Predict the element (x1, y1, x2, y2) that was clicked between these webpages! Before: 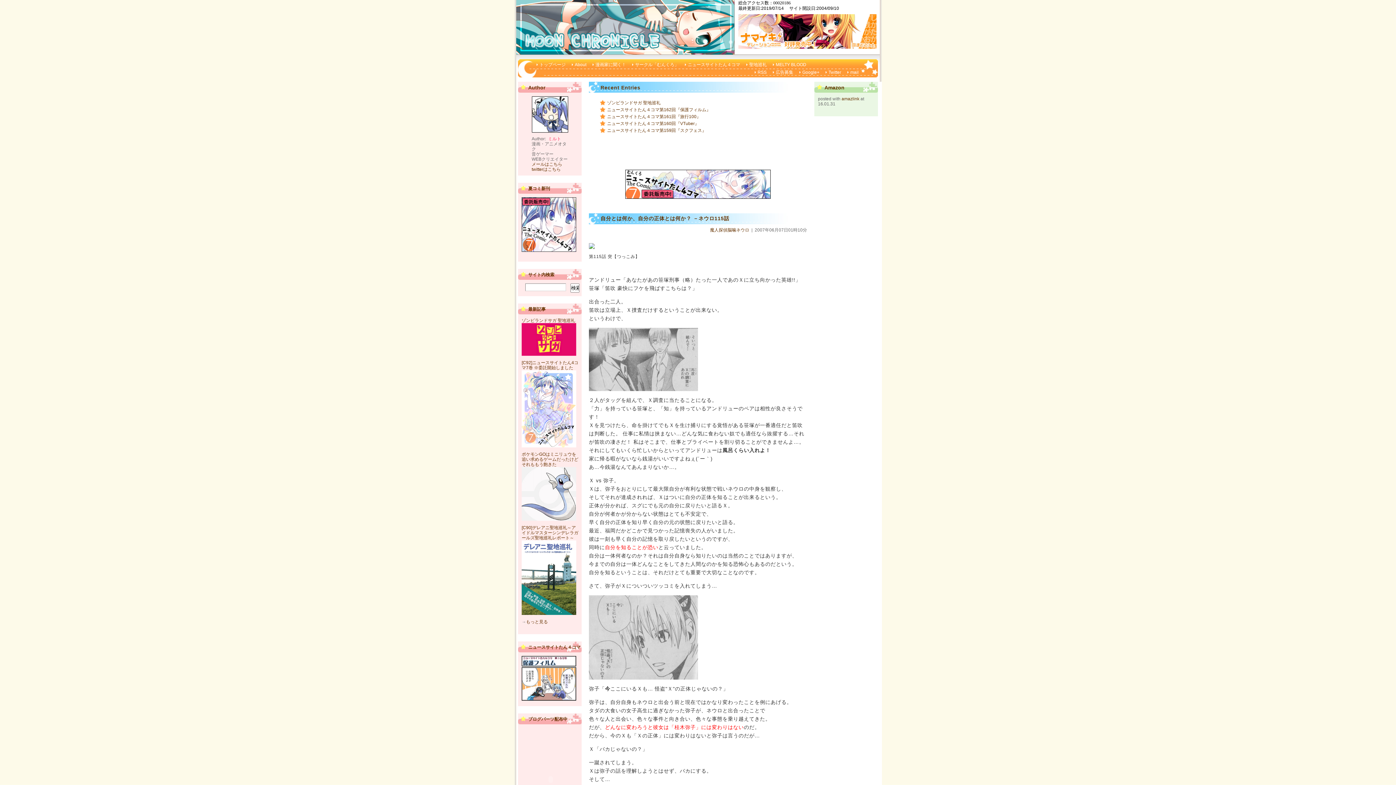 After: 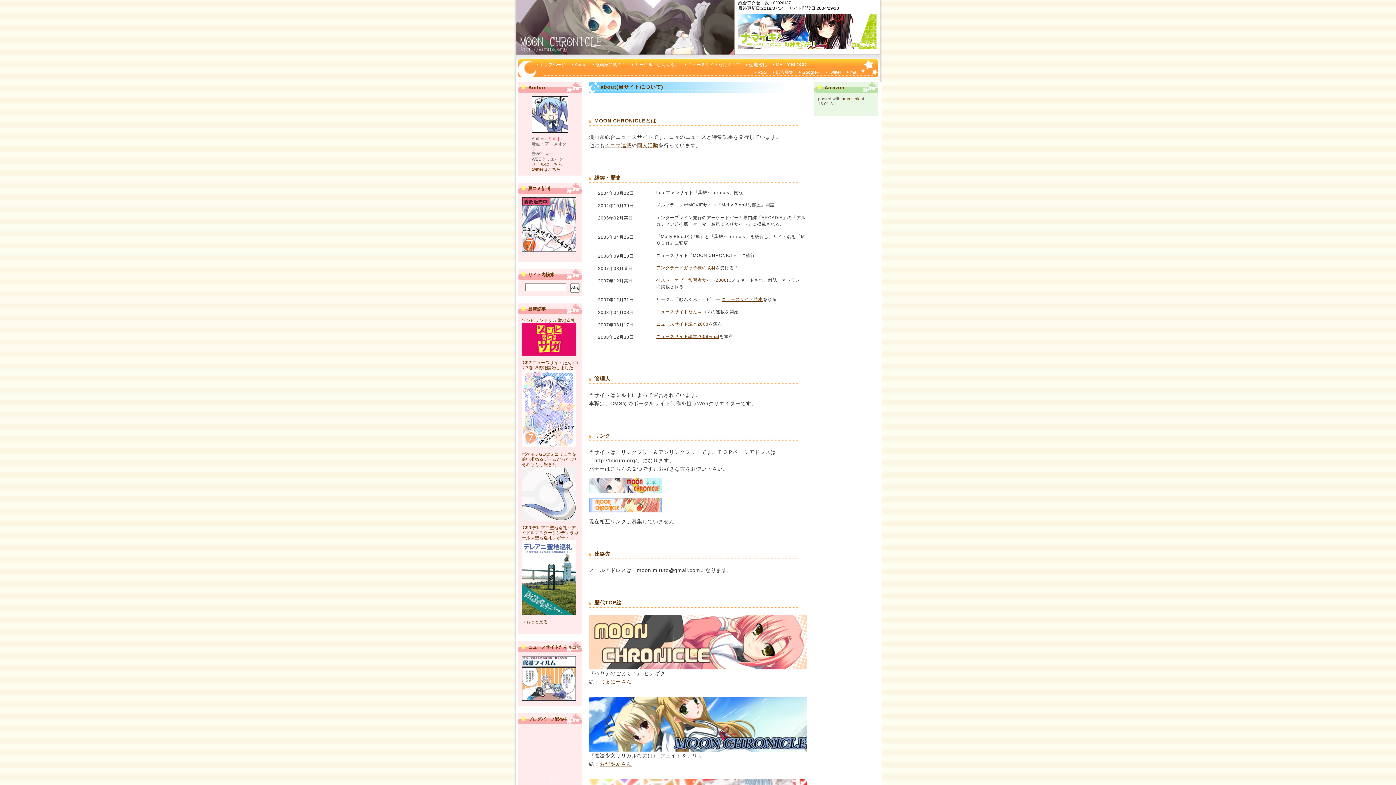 Action: label: About bbox: (574, 62, 586, 67)